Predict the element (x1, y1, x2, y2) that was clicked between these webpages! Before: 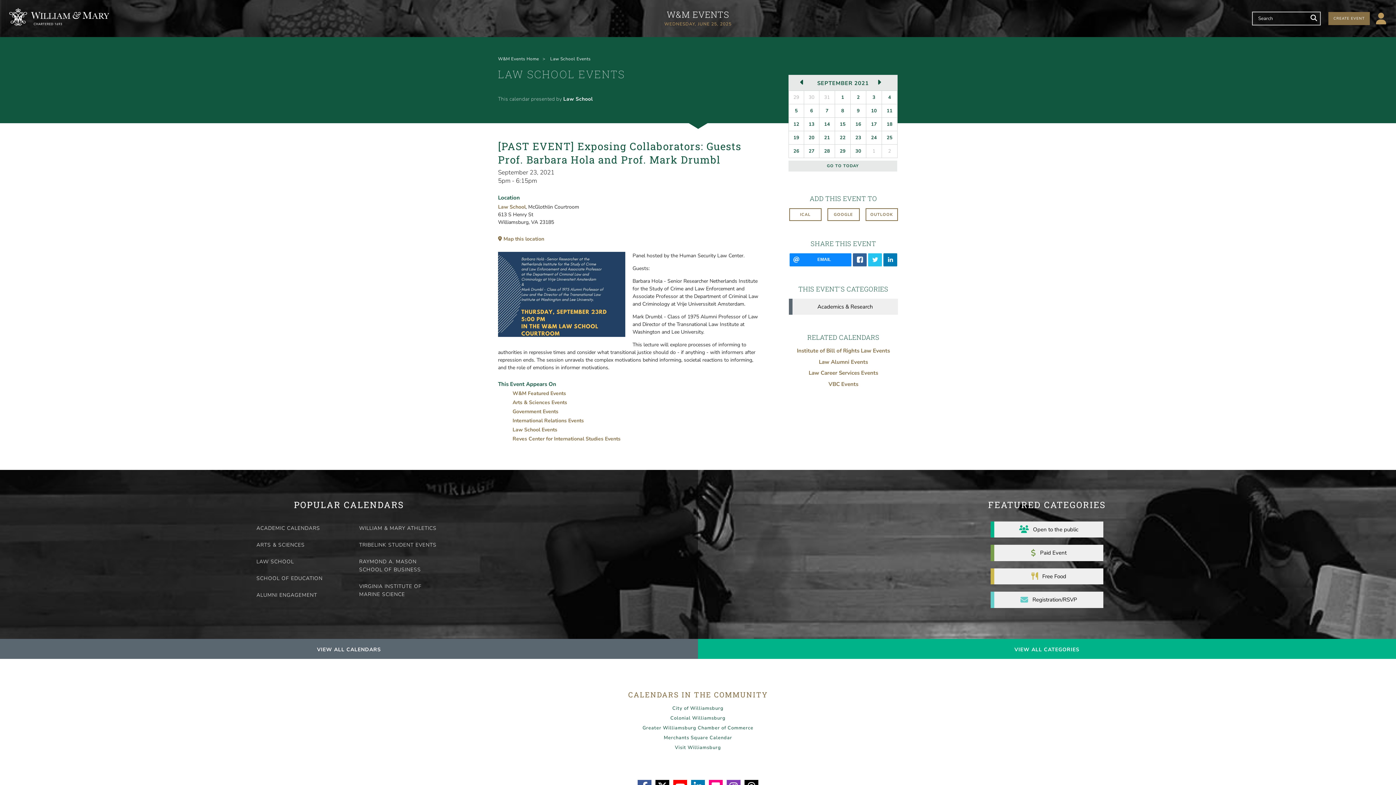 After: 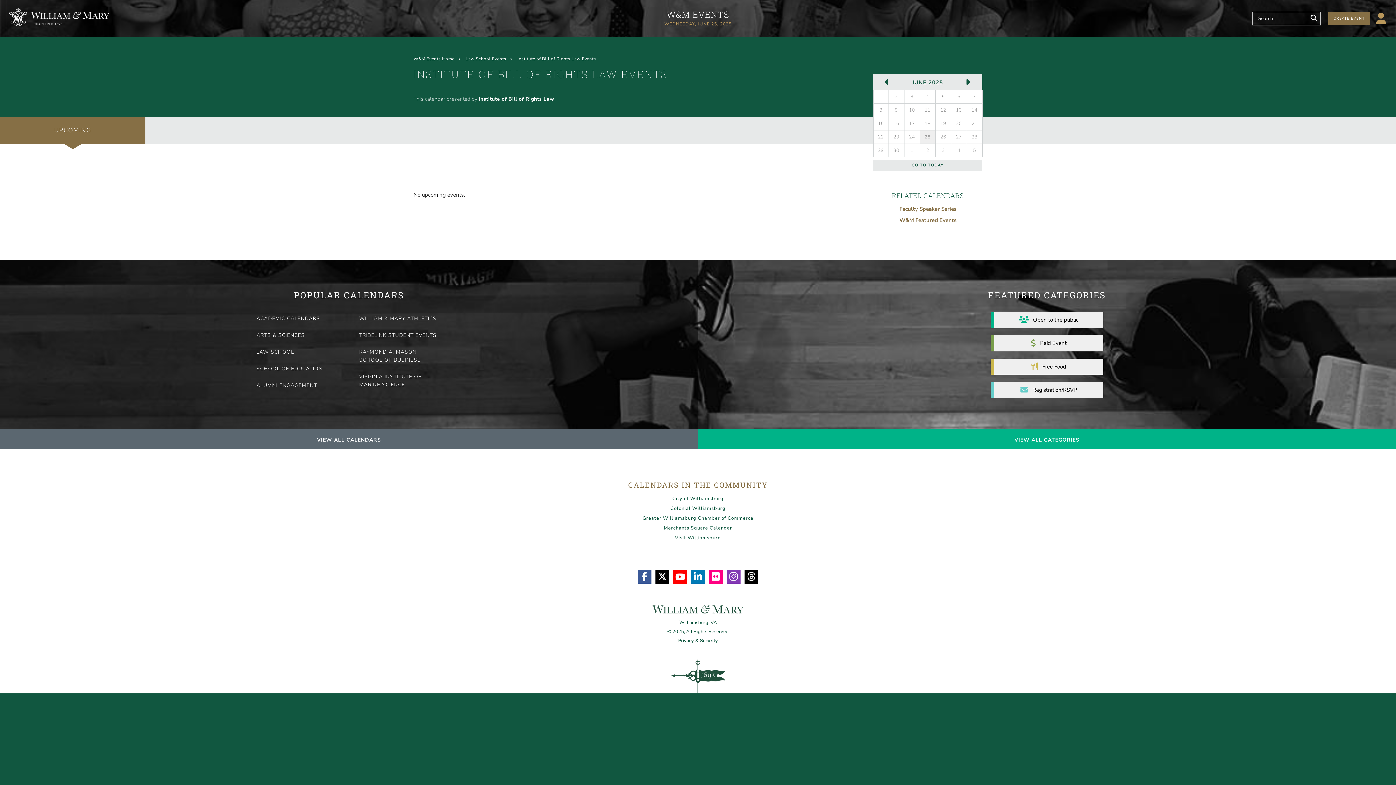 Action: label: Institute of Bill of Rights Law Events bbox: (797, 347, 890, 354)